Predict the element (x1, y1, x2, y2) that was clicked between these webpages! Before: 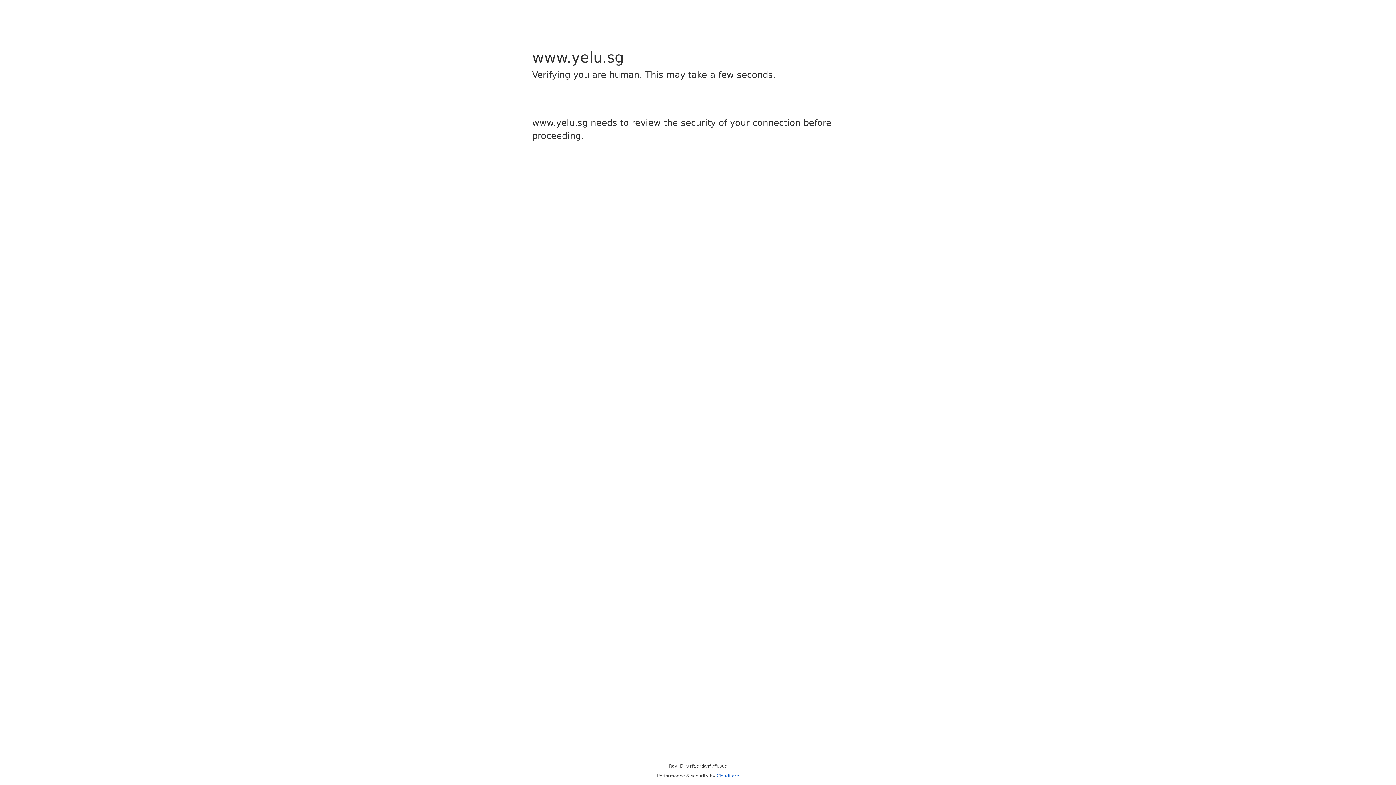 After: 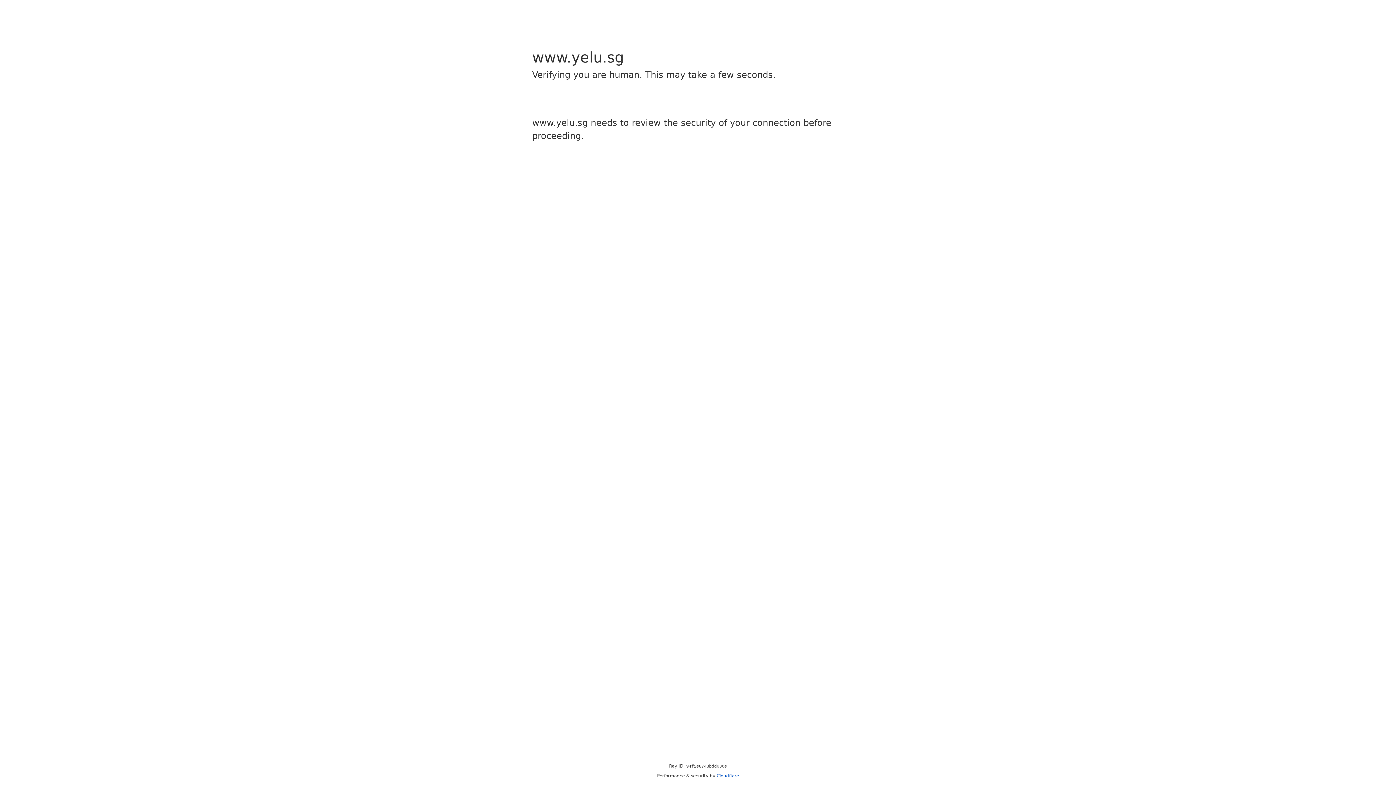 Action: bbox: (716, 773, 739, 778) label: Cloudflare